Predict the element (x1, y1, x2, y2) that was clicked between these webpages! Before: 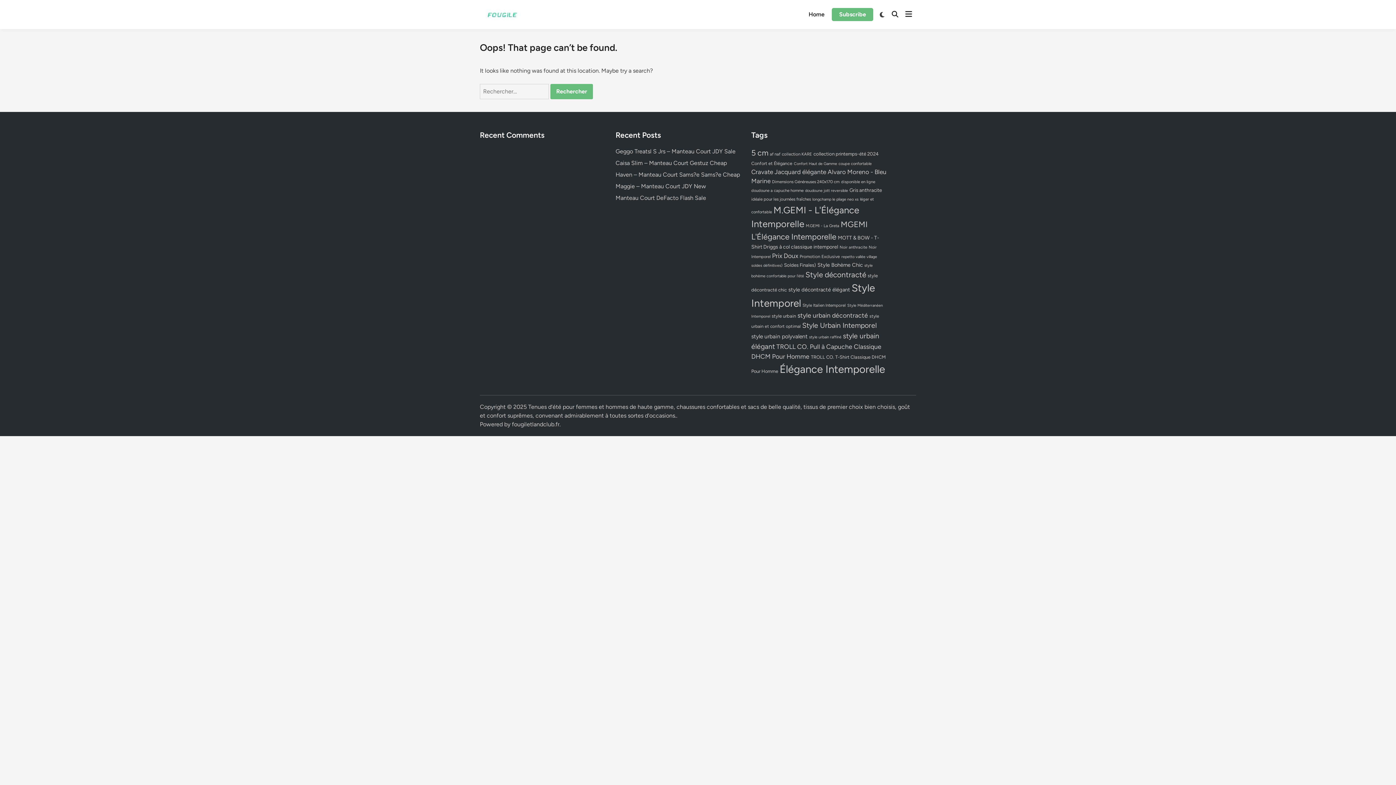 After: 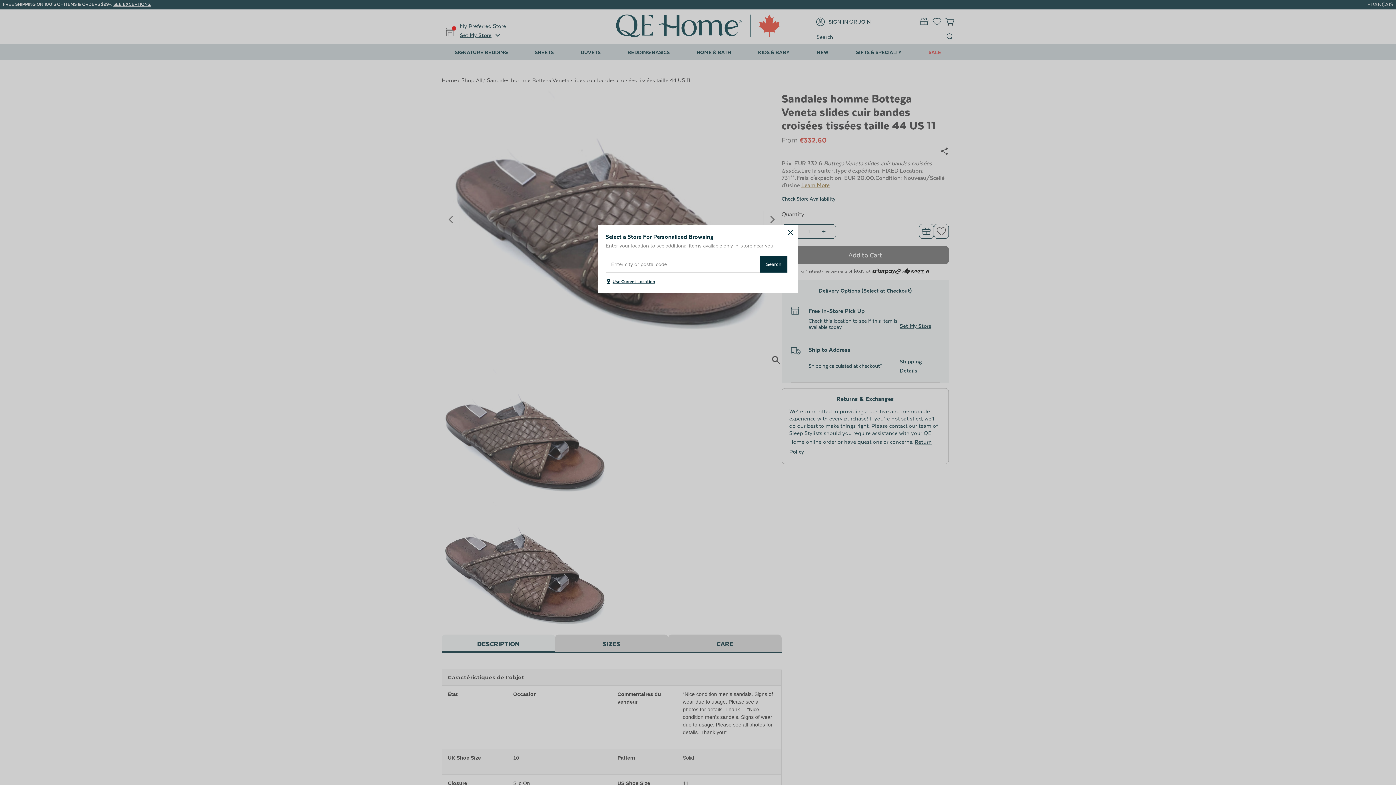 Action: bbox: (804, 5, 829, 23) label: Home